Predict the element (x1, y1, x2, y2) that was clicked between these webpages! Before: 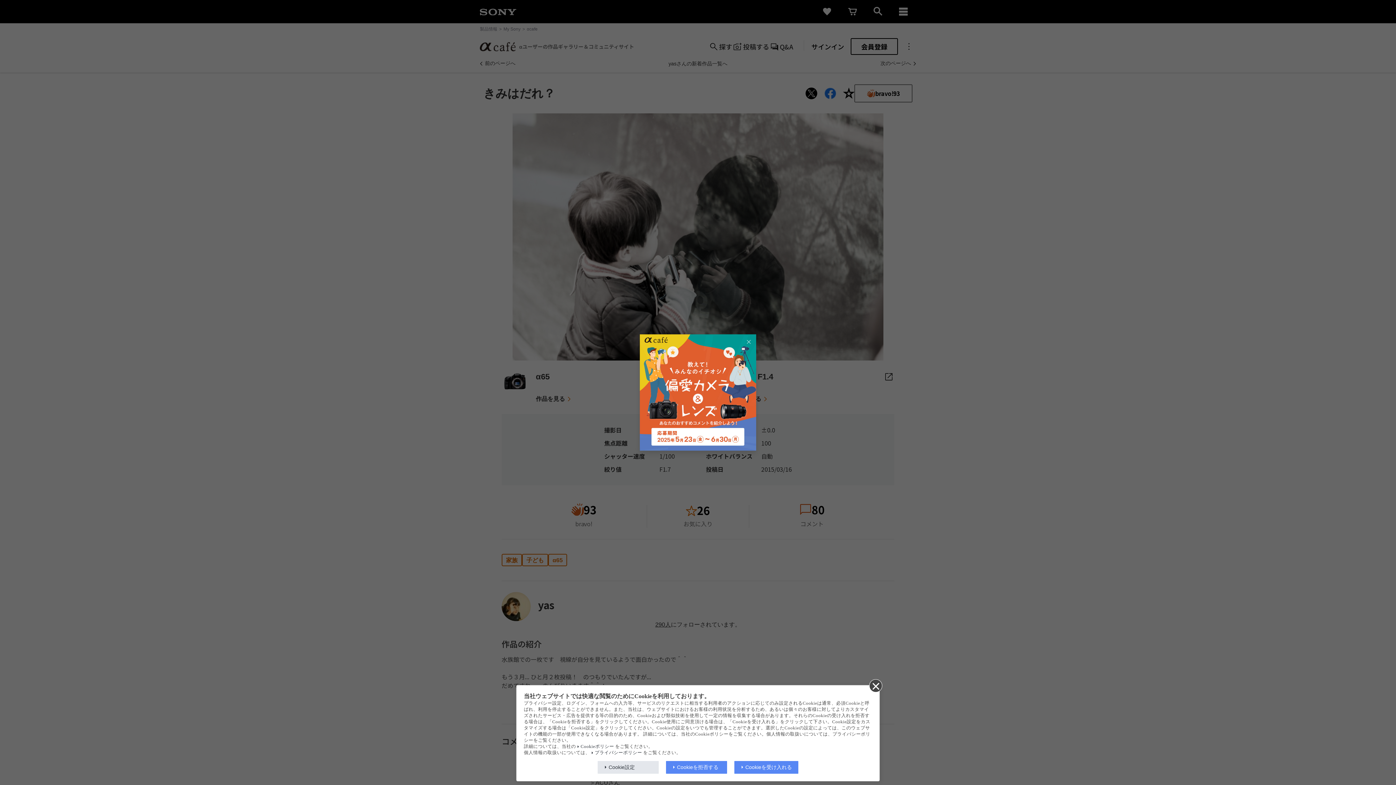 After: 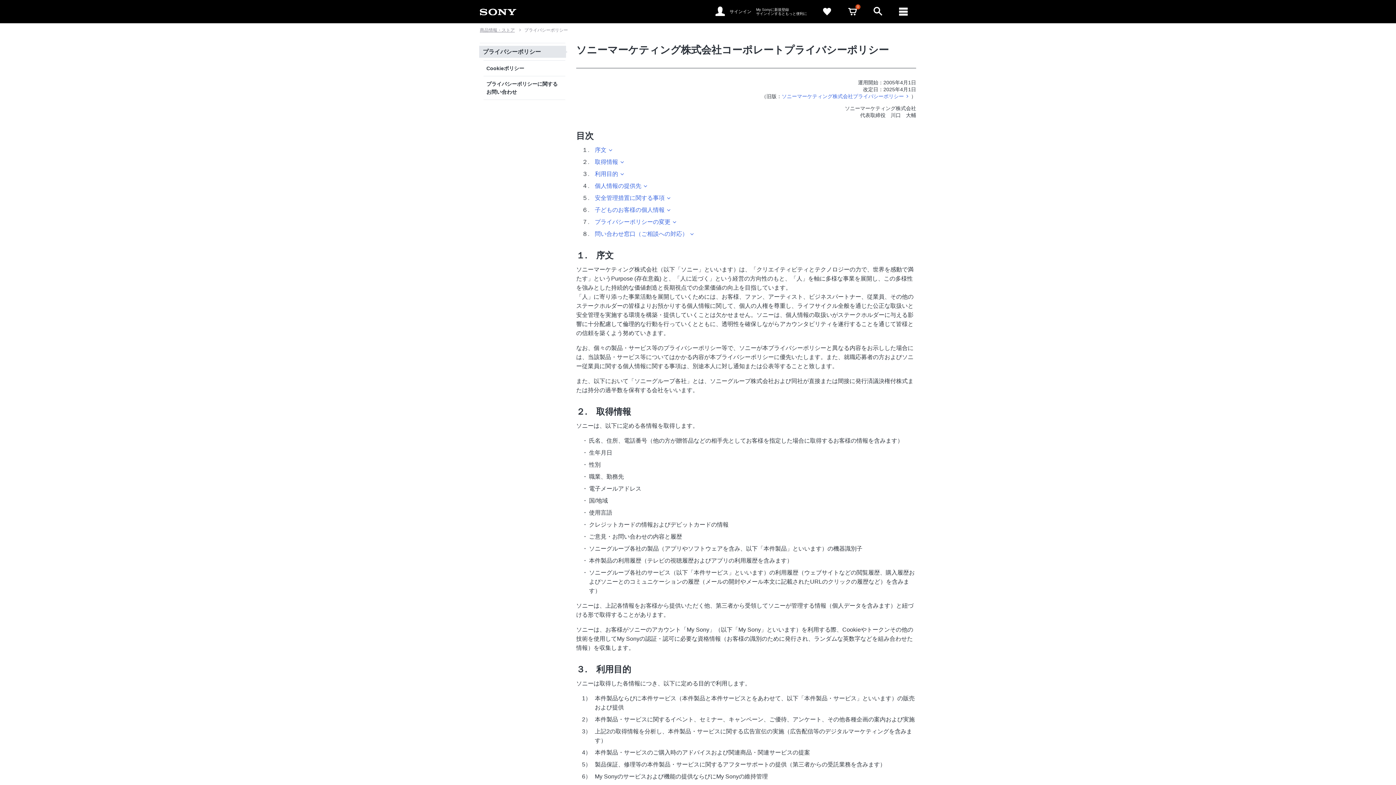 Action: bbox: (591, 750, 642, 755) label: プライバシーポリシー